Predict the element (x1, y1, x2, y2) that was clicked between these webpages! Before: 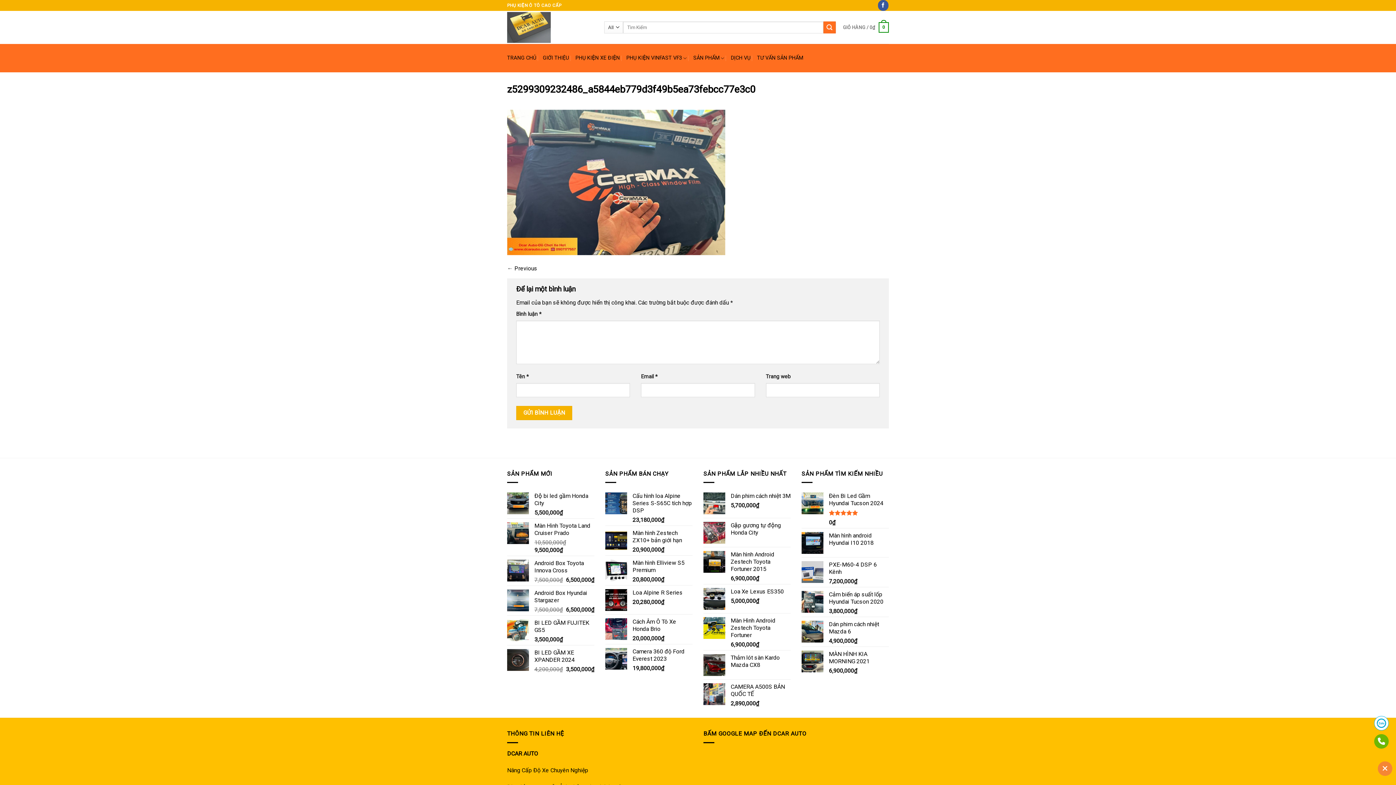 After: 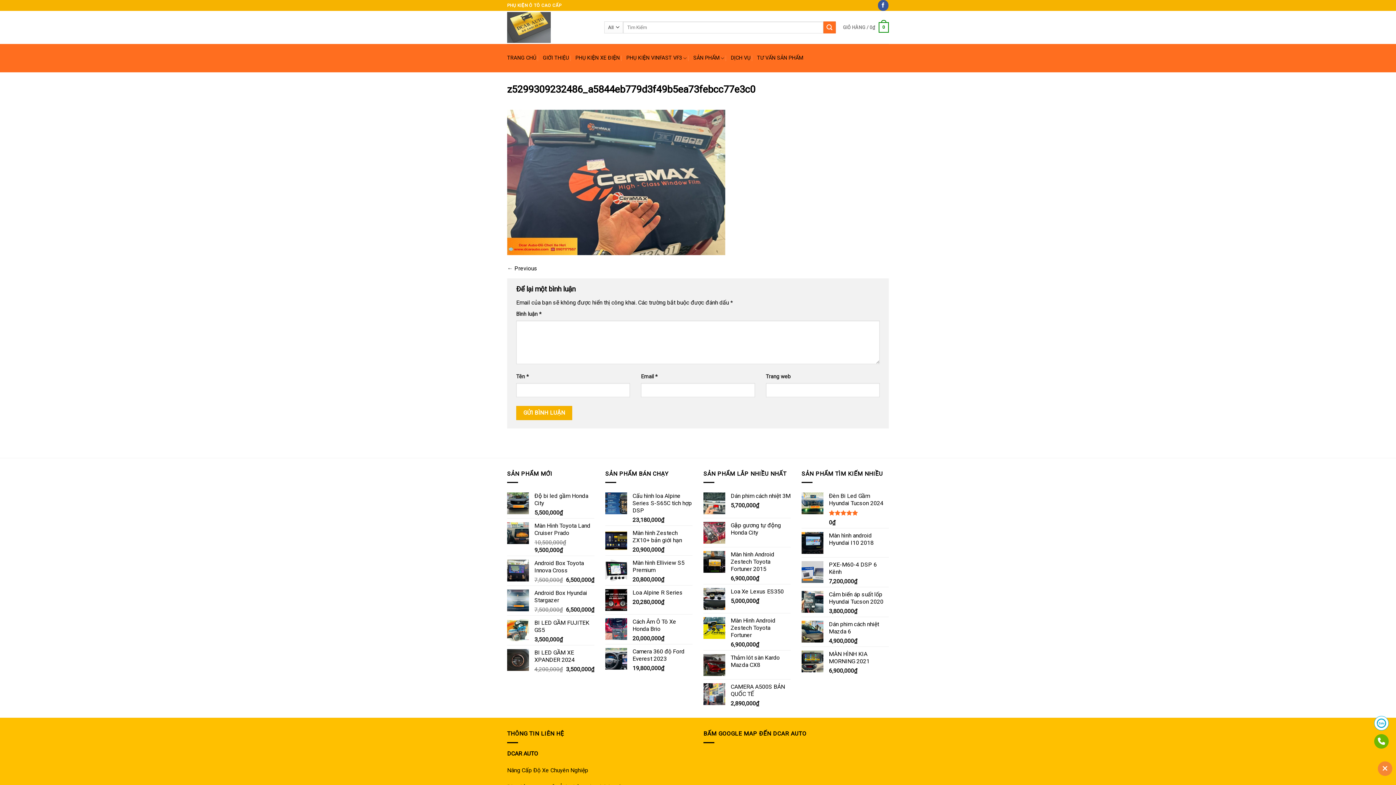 Action: bbox: (1374, 734, 1389, 749)